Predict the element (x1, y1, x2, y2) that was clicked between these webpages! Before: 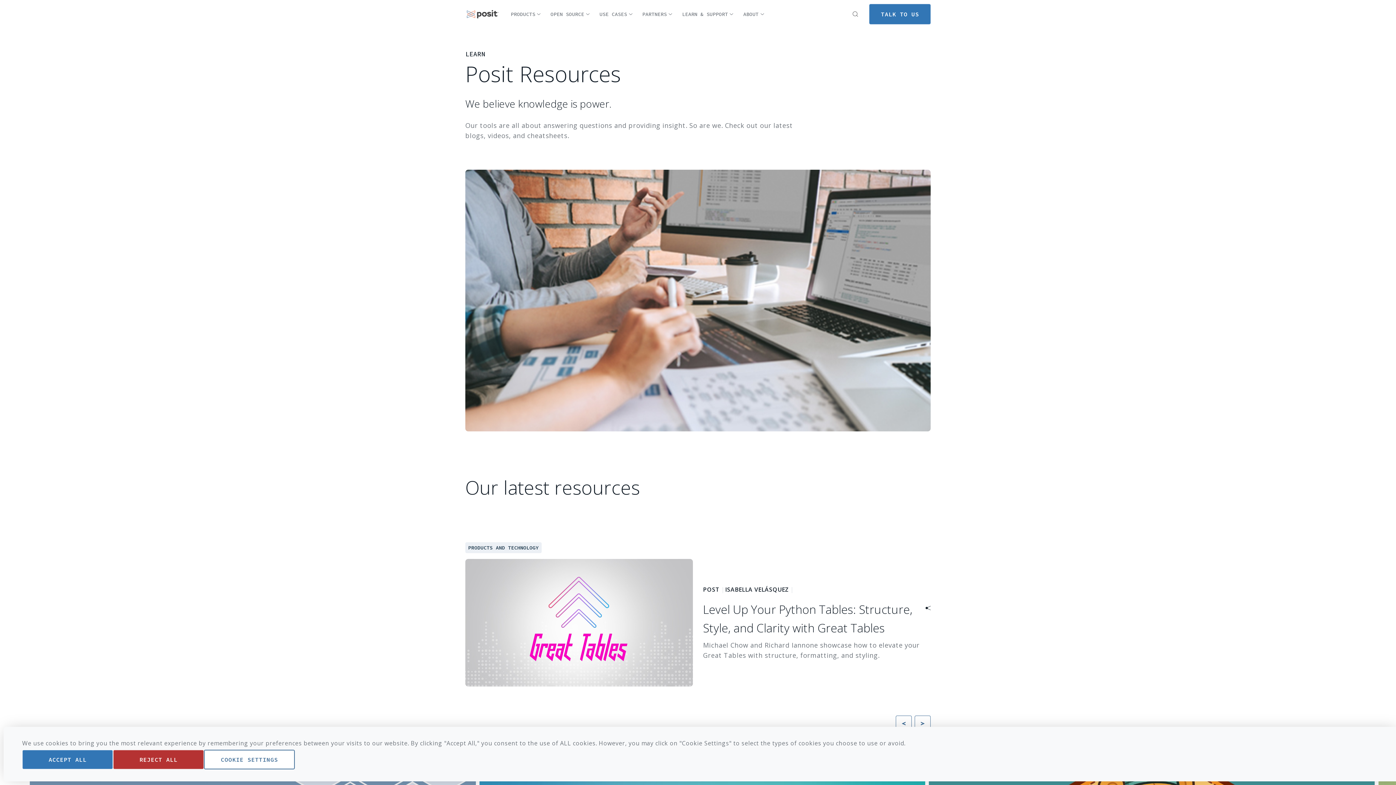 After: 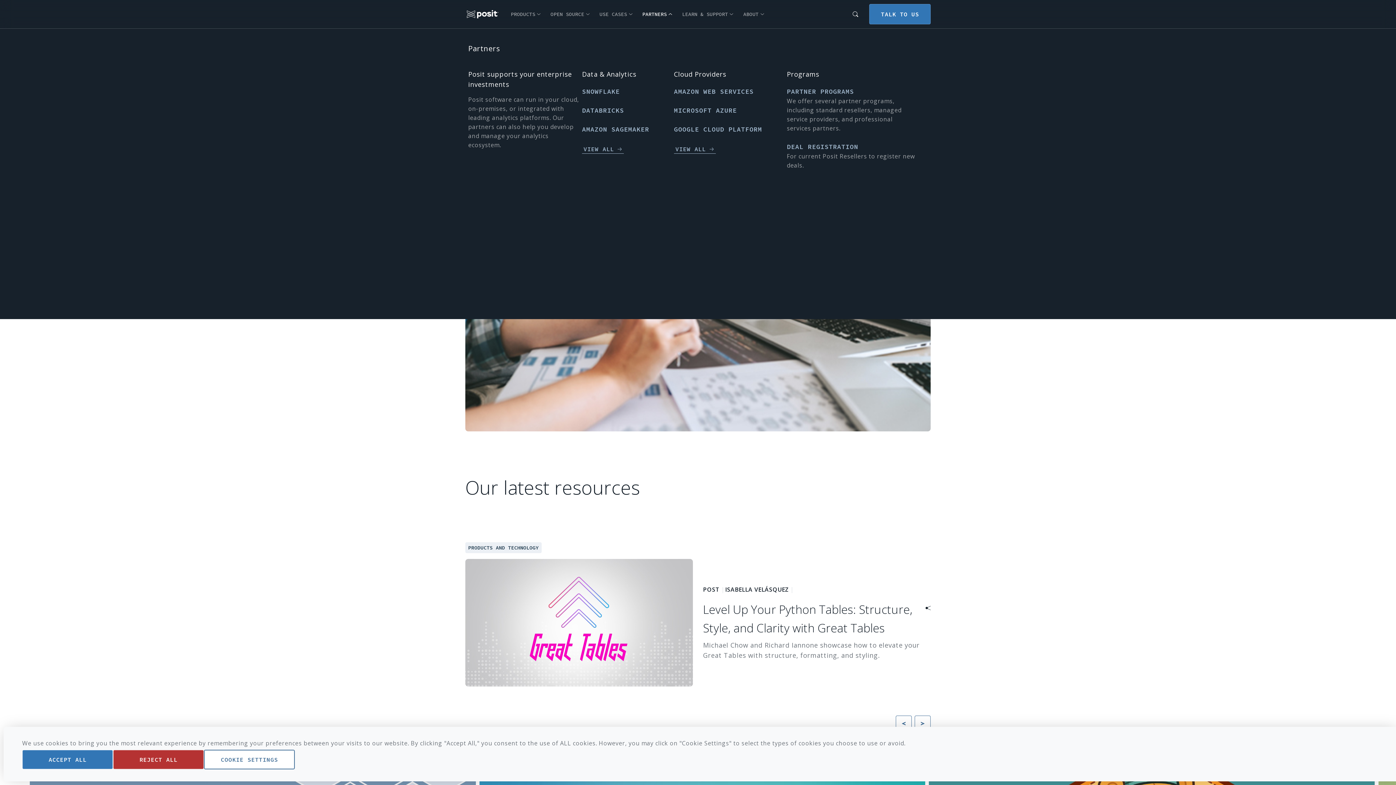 Action: bbox: (637, 6, 677, 21) label: PARTNERS